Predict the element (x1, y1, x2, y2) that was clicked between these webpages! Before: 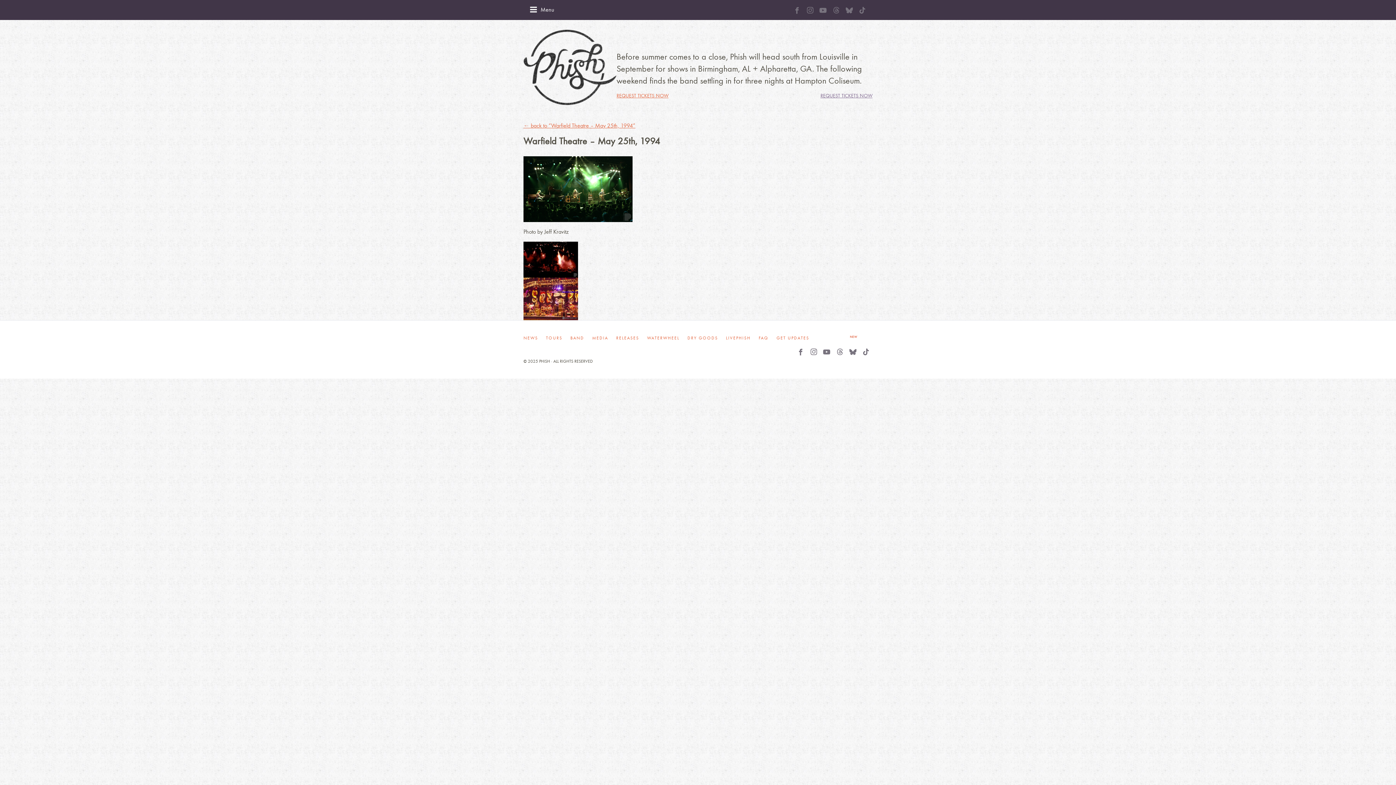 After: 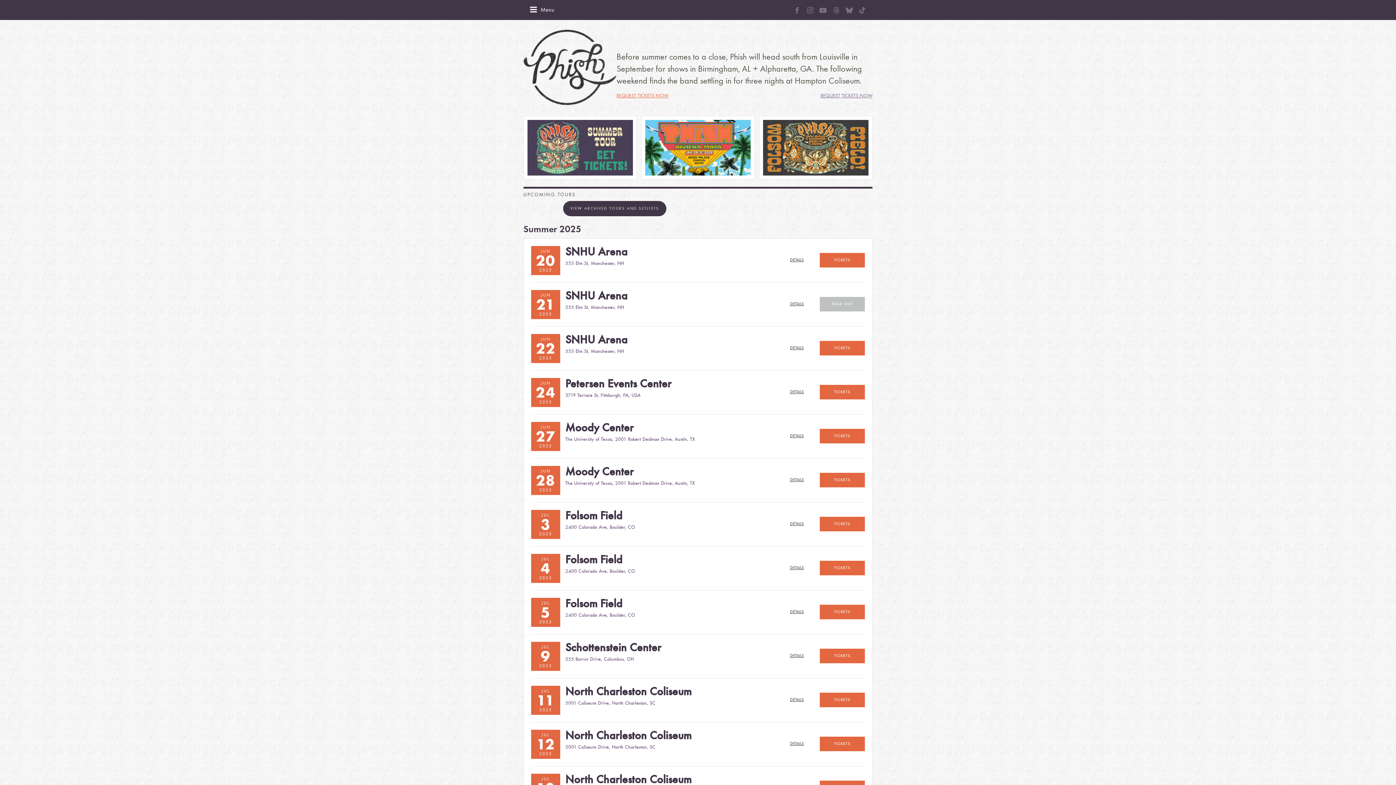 Action: bbox: (546, 335, 562, 340) label: TOURS